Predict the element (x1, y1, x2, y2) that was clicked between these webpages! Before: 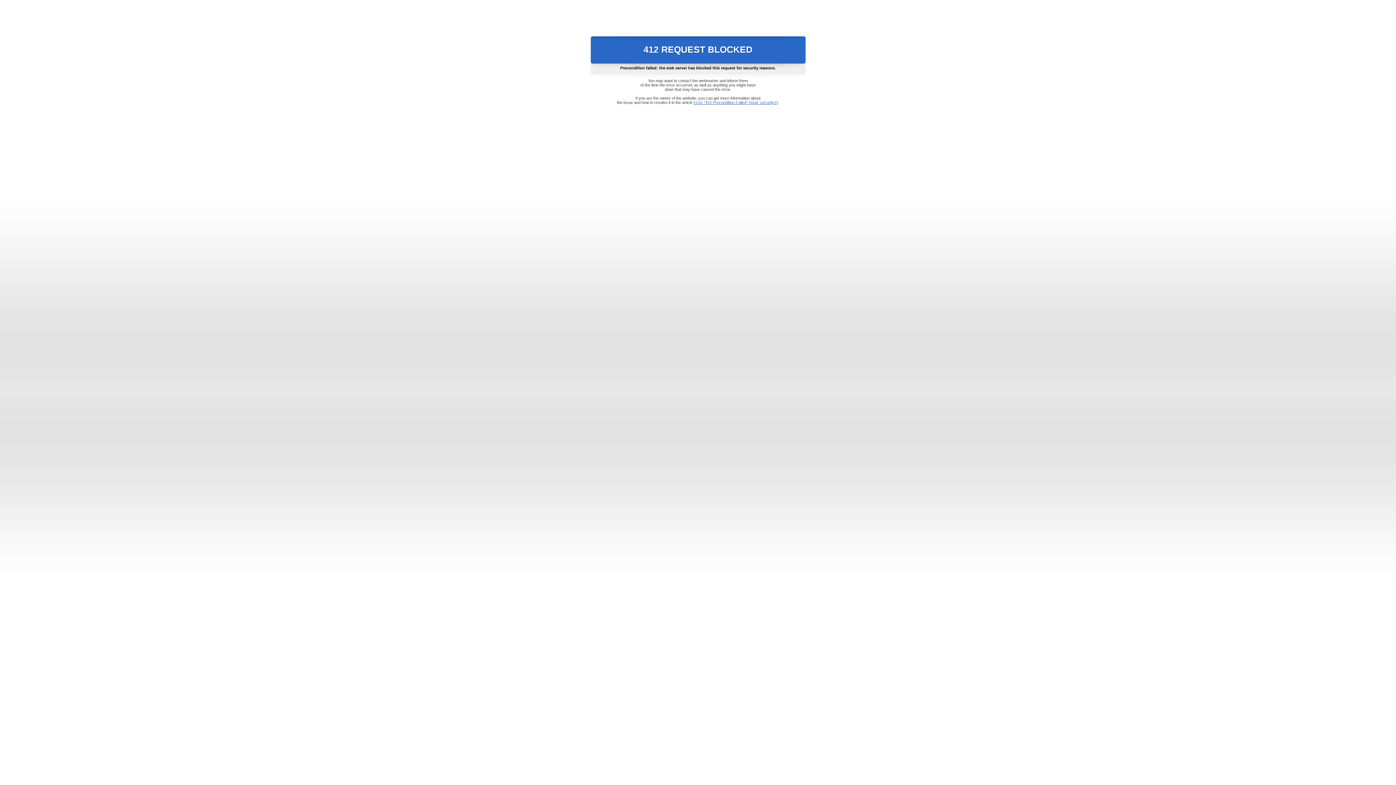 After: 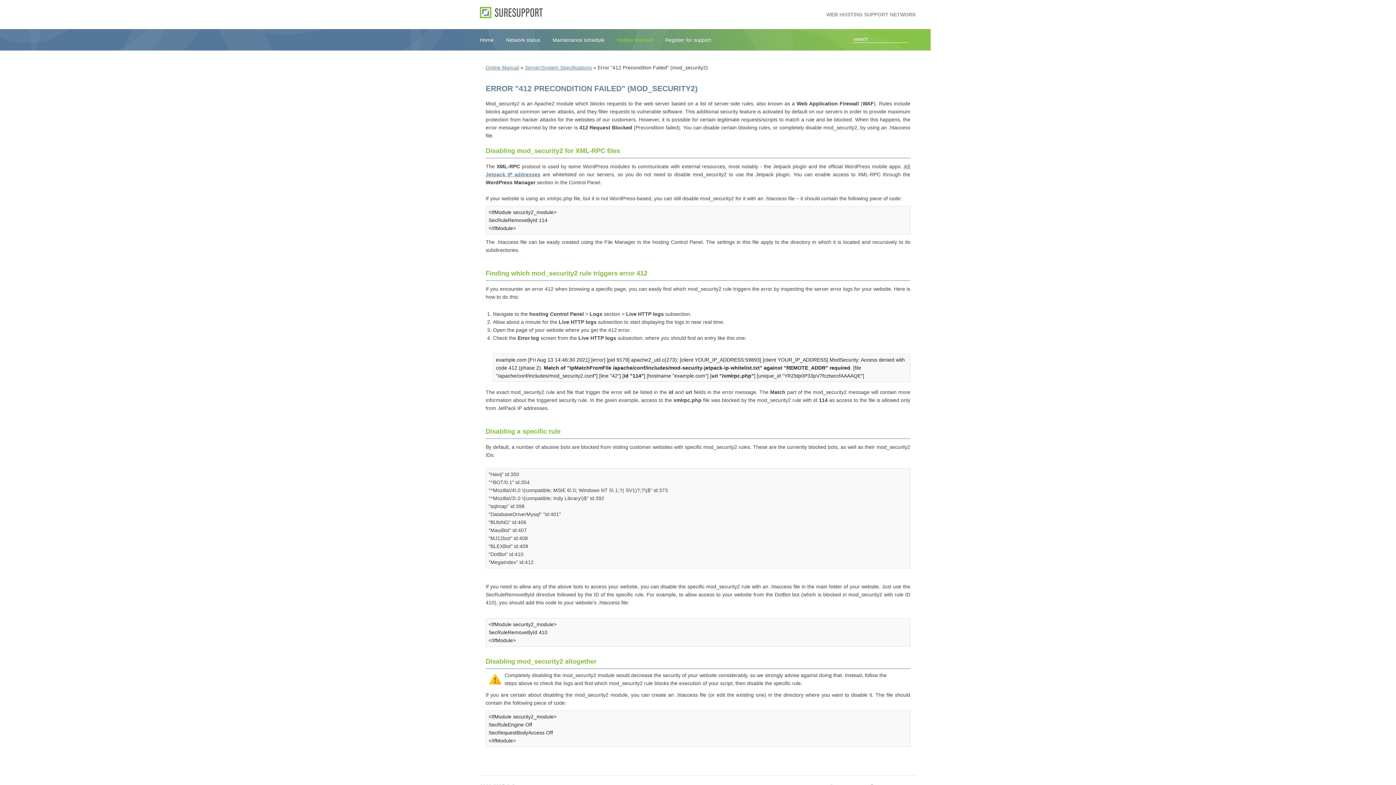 Action: bbox: (693, 100, 778, 104) label: Error "412 Precondition Failed" (mod_security2)